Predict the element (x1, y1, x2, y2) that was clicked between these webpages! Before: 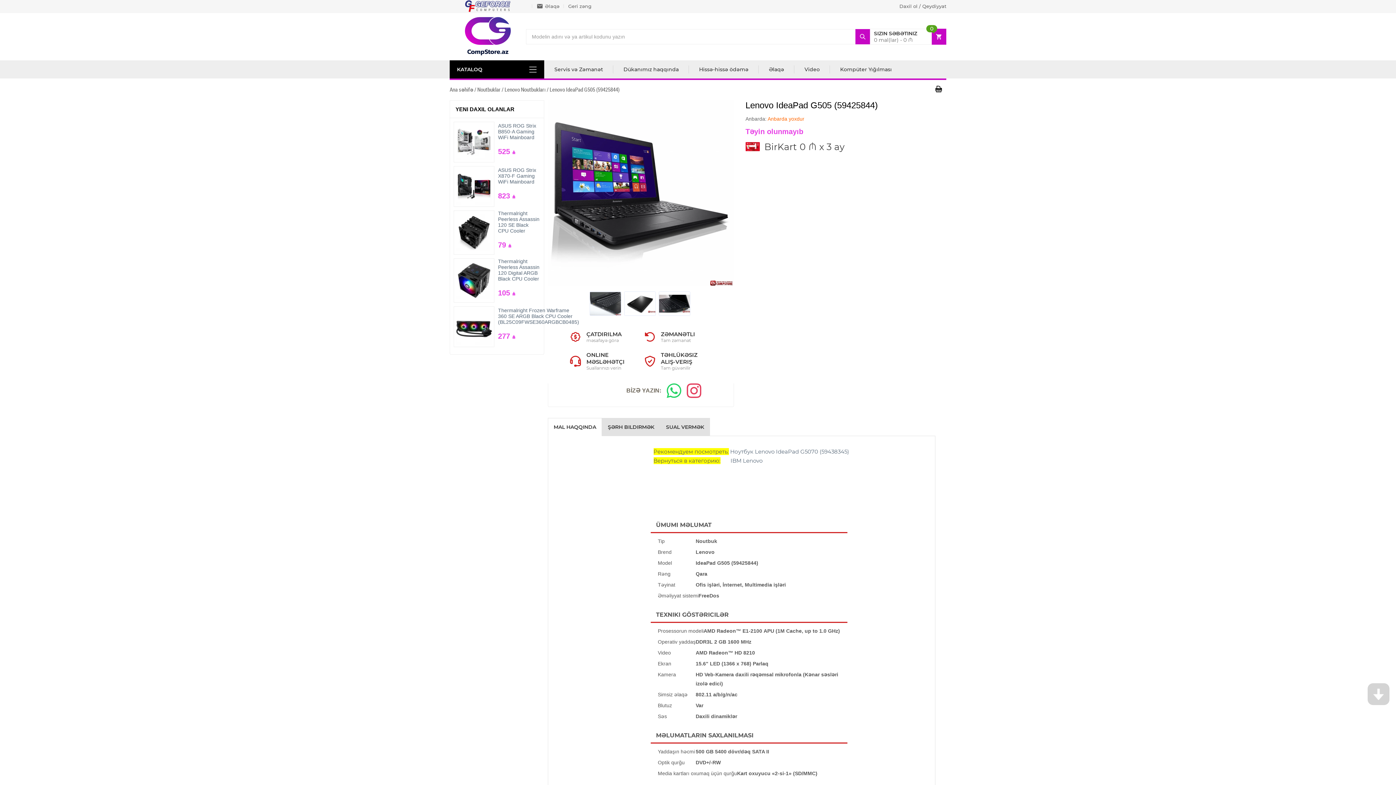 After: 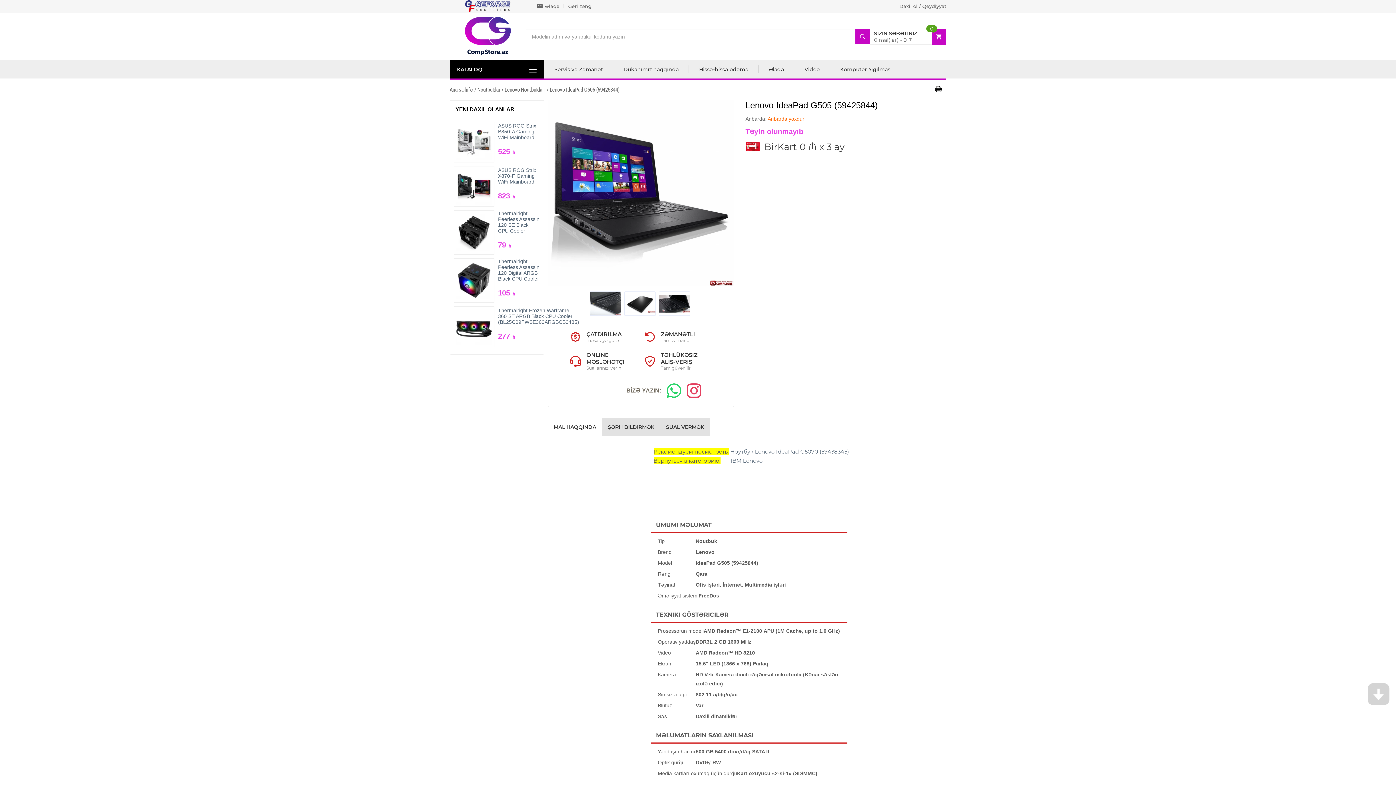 Action: bbox: (935, 85, 942, 92)